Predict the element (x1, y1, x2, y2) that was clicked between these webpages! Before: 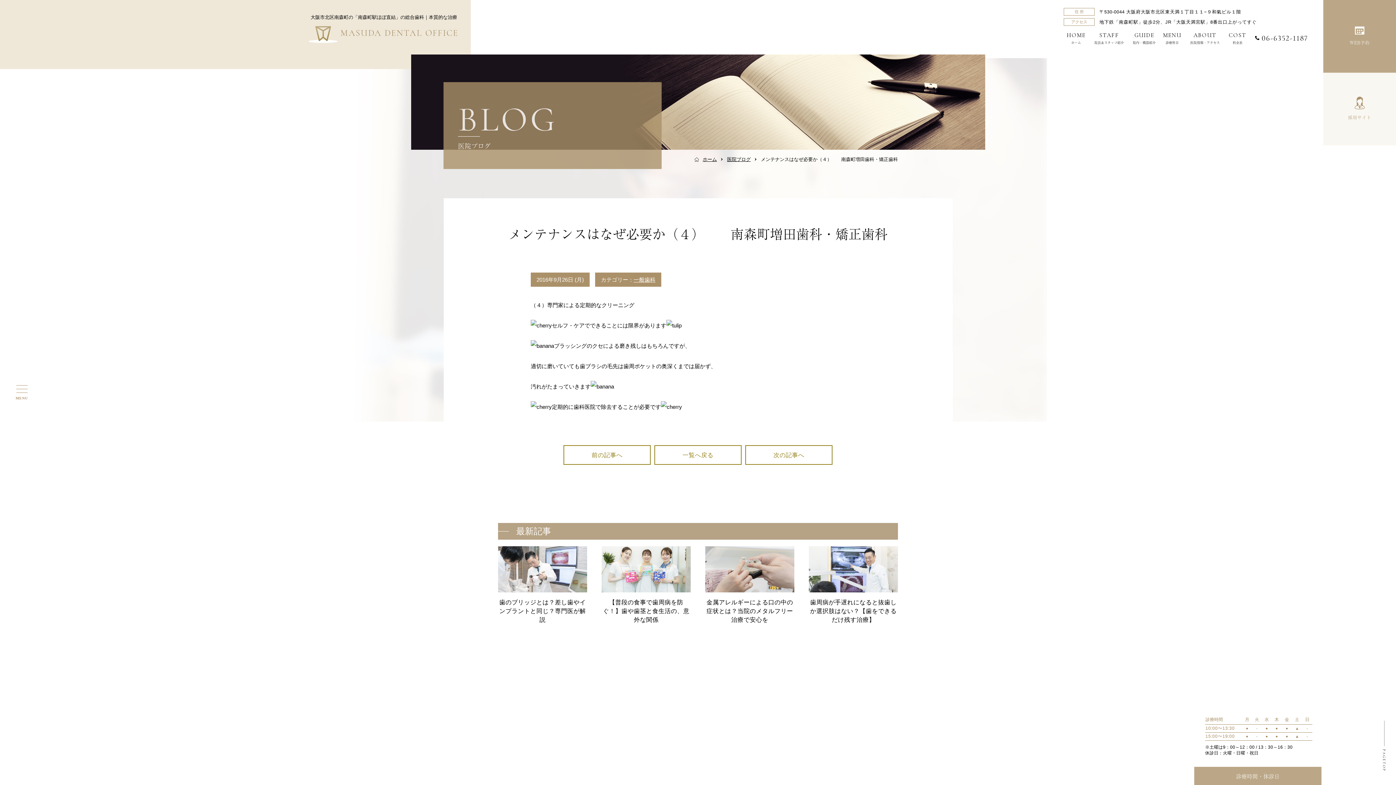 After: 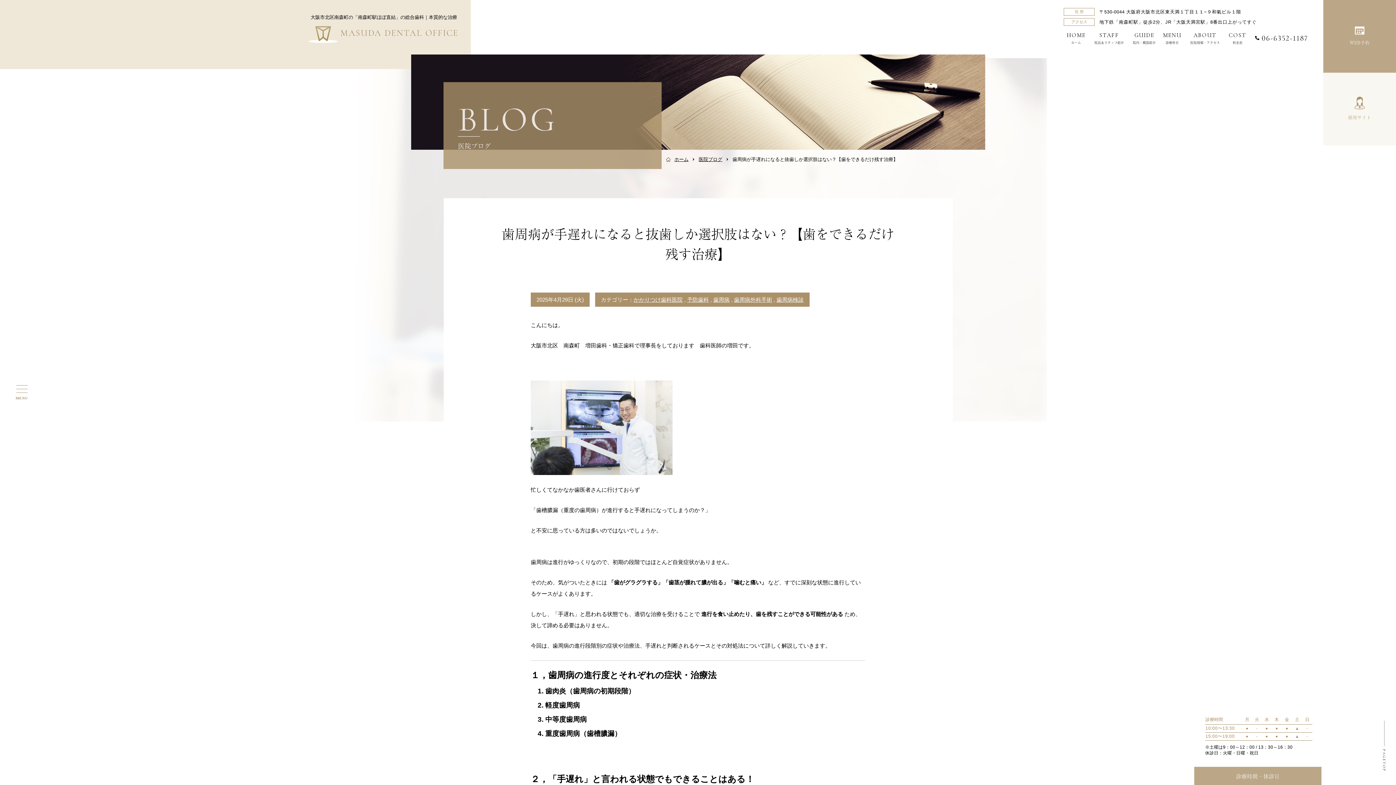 Action: bbox: (809, 546, 898, 624) label: 歯周病が手遅れになると抜歯しか選択肢はない？【歯をできるだけ残す治療】